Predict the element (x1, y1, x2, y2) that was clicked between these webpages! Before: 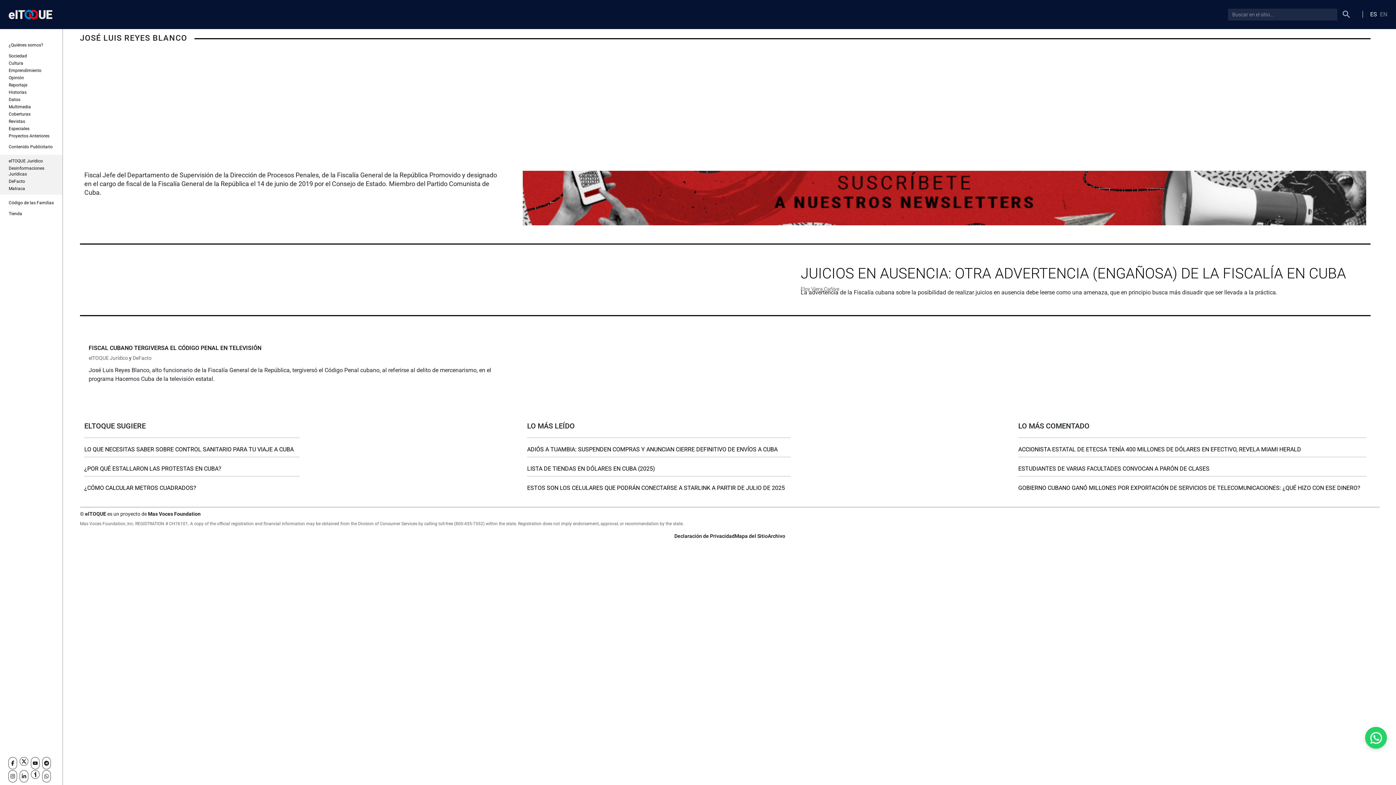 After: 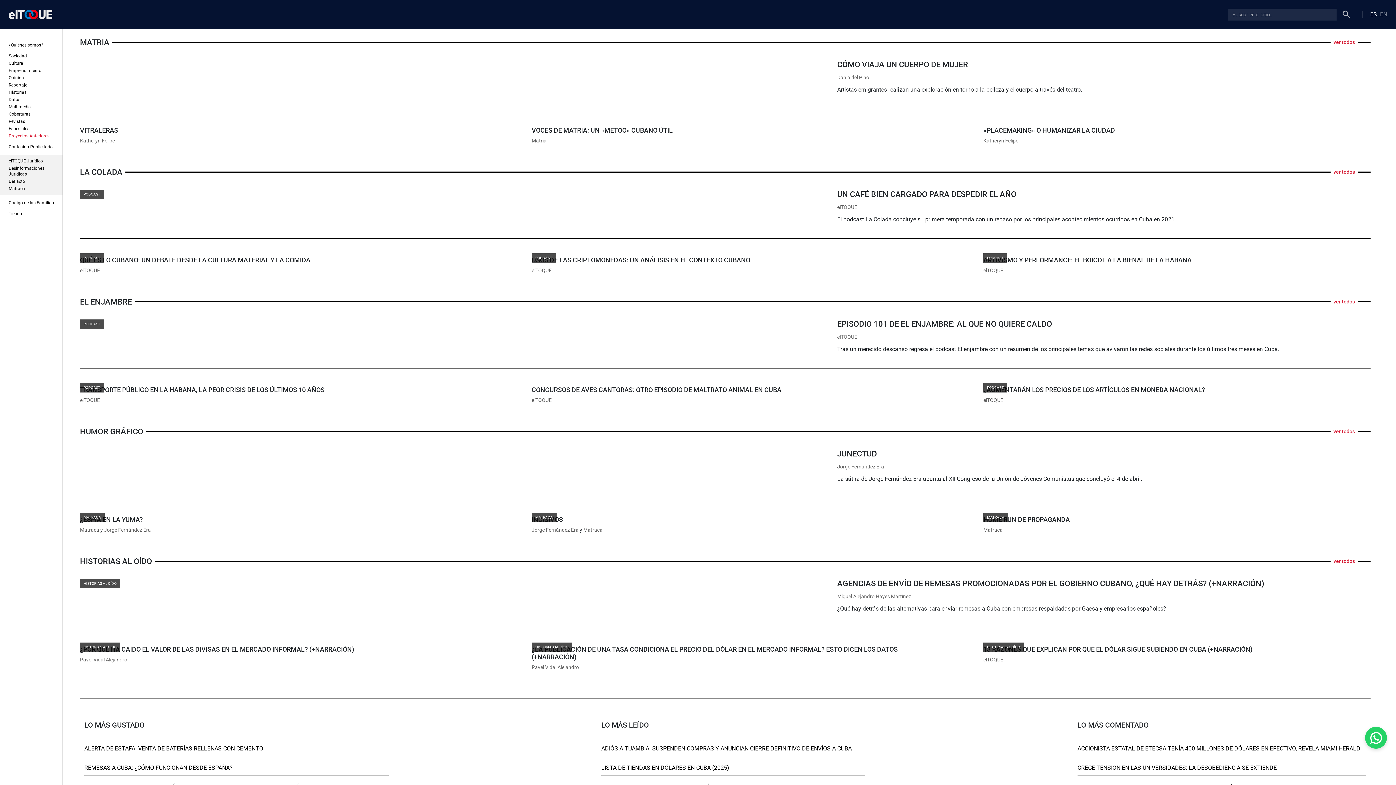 Action: bbox: (8, 133, 49, 138) label: Proyectos Anteriores